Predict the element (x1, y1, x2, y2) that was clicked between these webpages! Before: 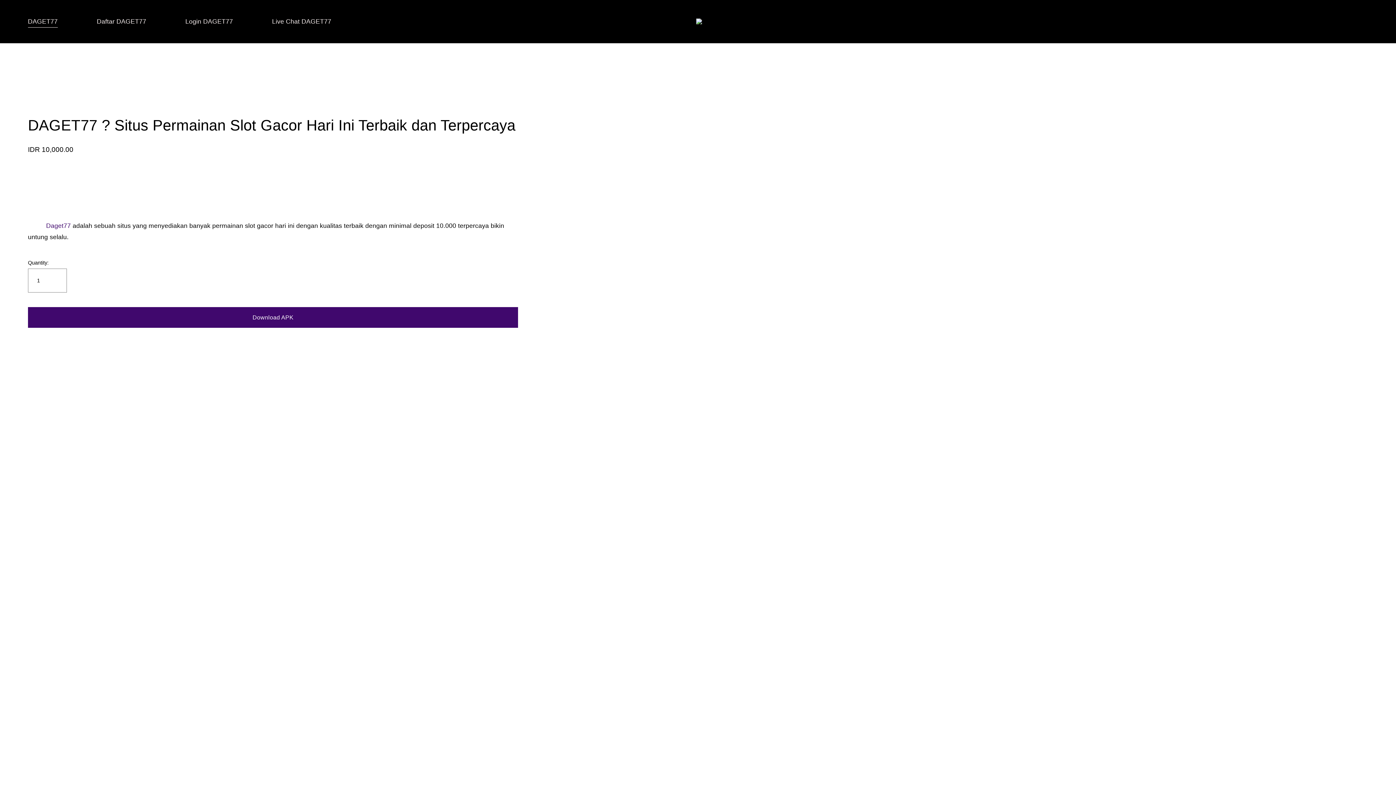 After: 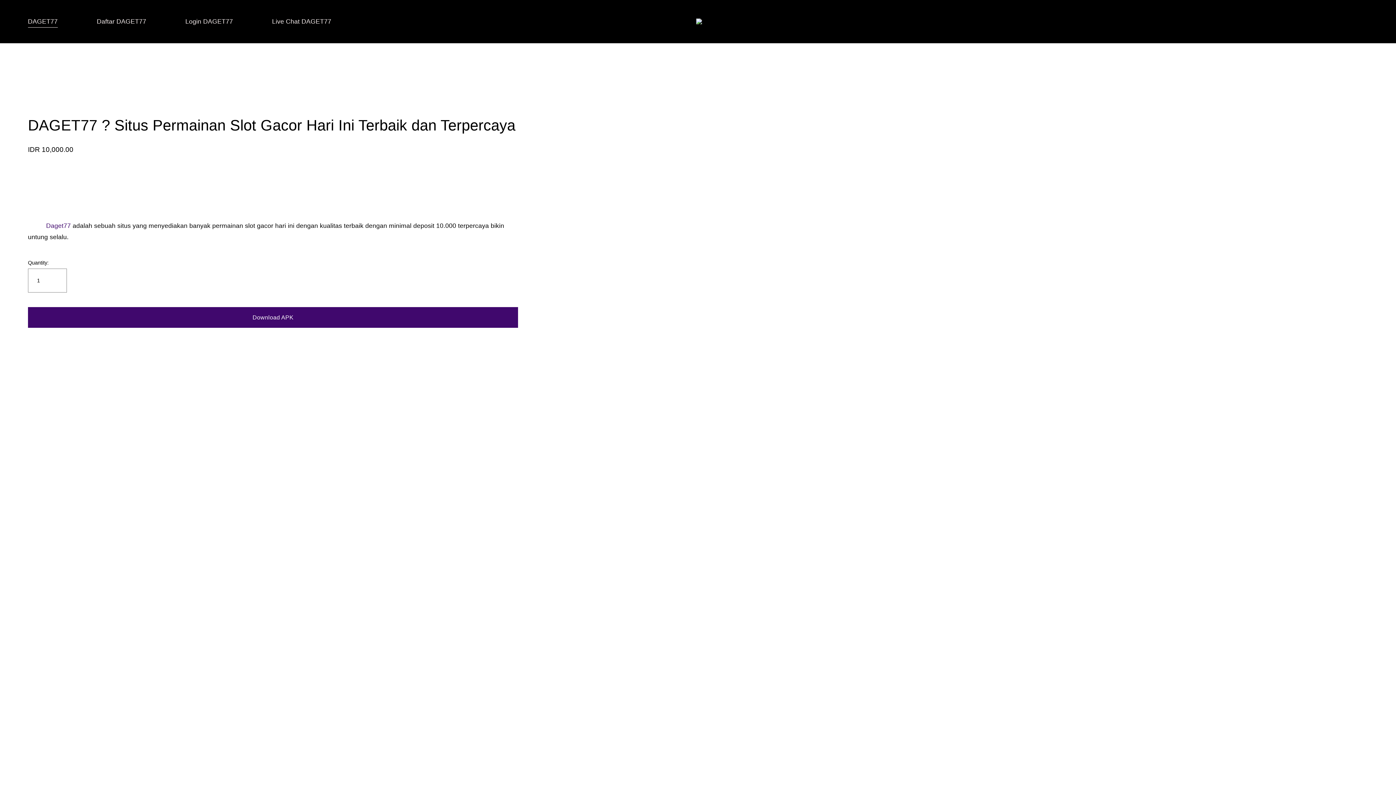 Action: bbox: (1359, 17, 1368, 26)